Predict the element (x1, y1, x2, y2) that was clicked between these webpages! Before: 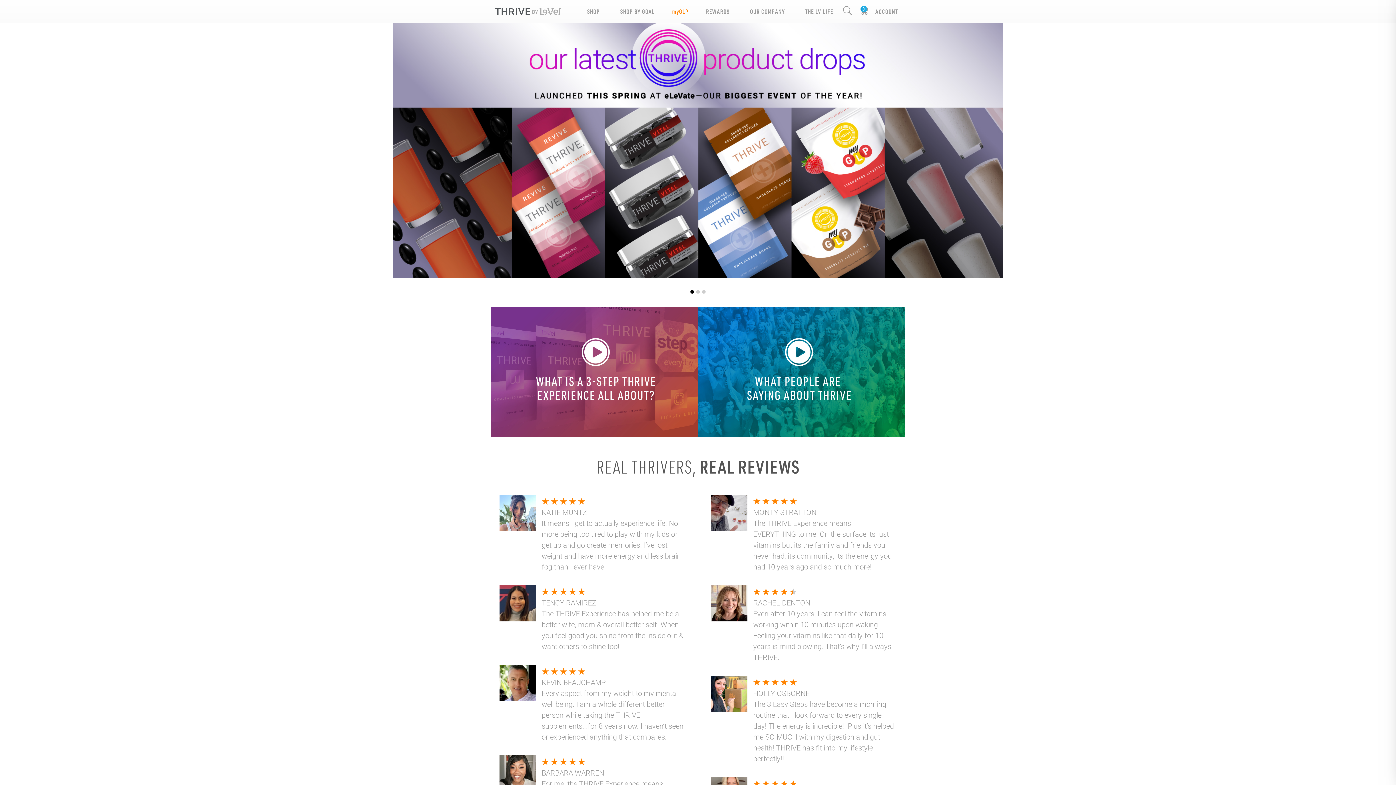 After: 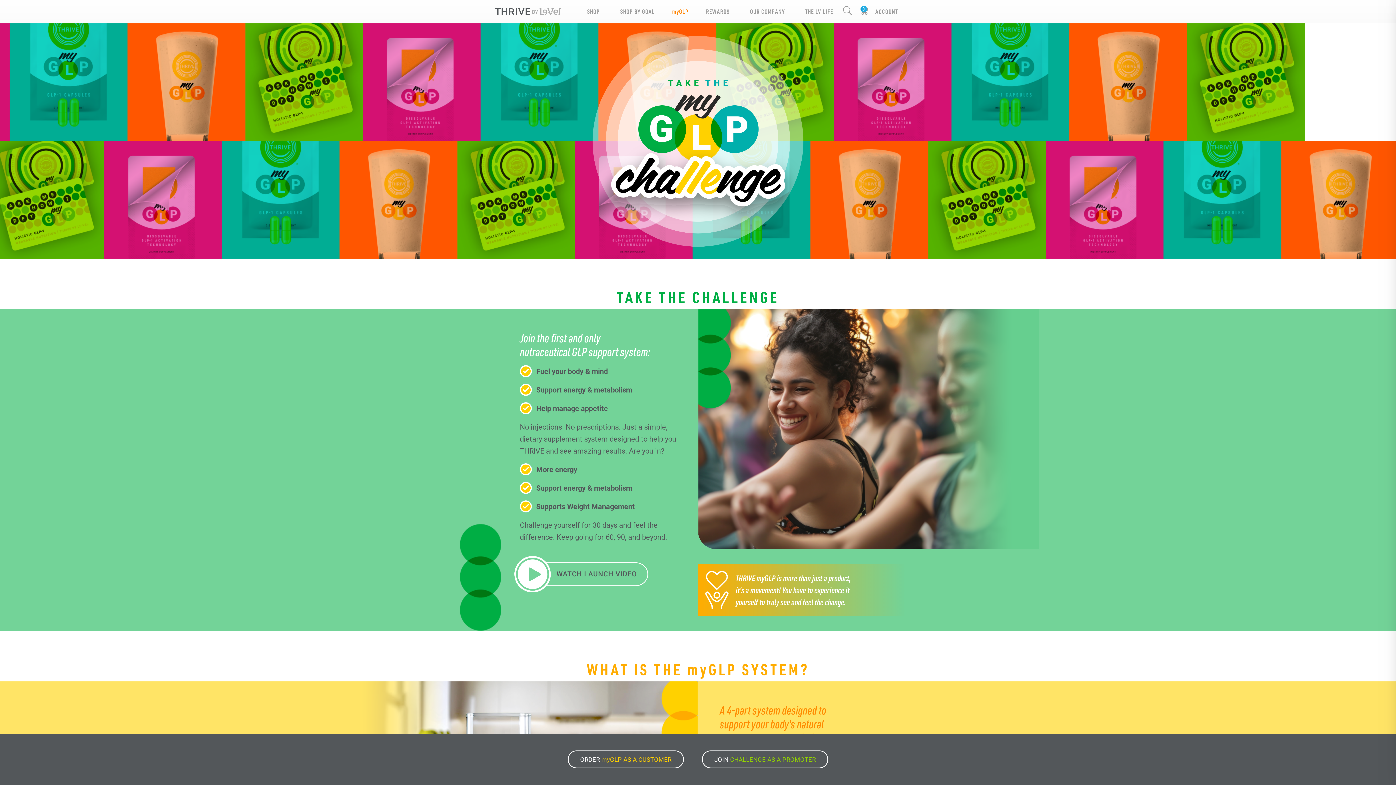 Action: bbox: (669, 5, 691, 17) label: myGLP